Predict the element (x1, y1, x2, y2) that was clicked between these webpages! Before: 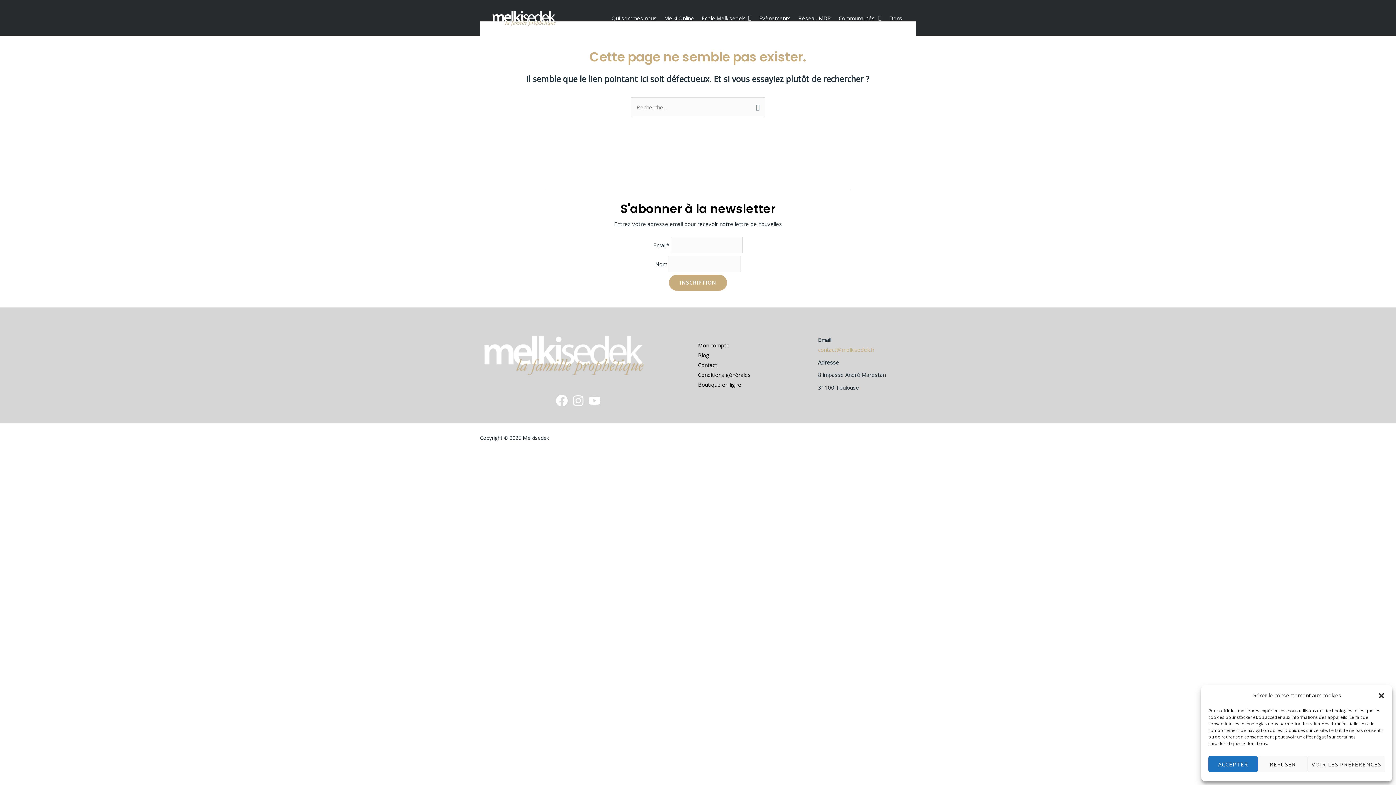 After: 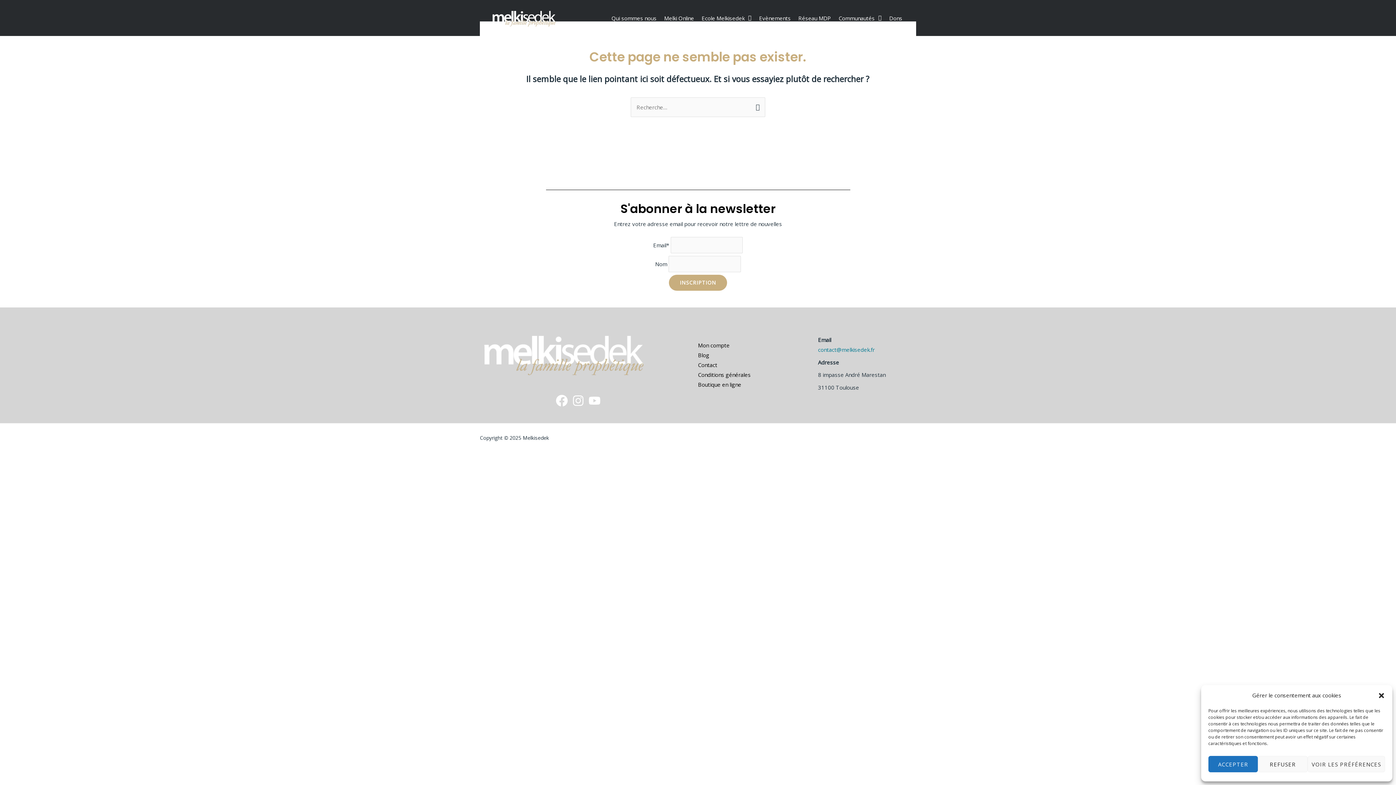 Action: label: contact@melkisedek.fr bbox: (818, 346, 874, 353)